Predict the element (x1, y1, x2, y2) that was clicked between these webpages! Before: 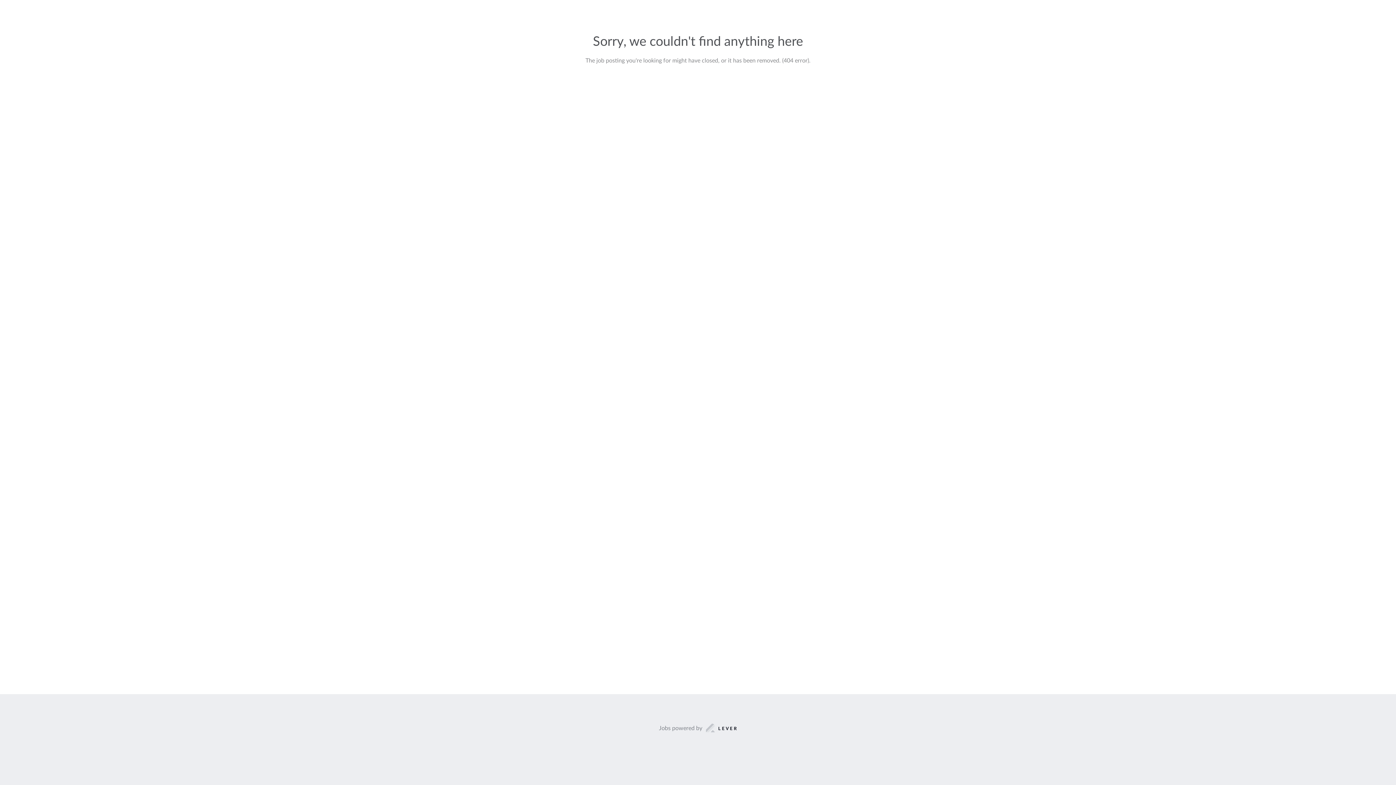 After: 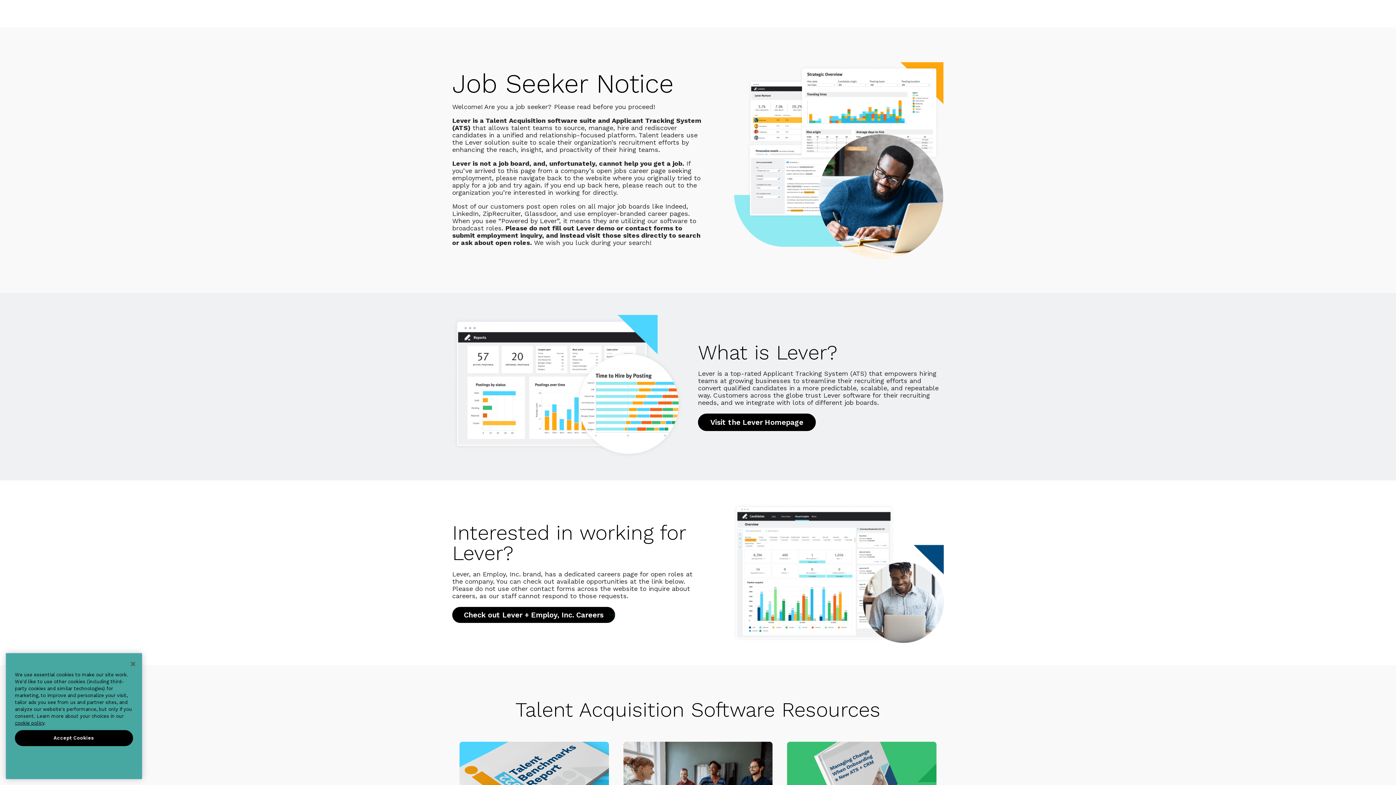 Action: label: Jobs powered by bbox: (659, 723, 737, 733)